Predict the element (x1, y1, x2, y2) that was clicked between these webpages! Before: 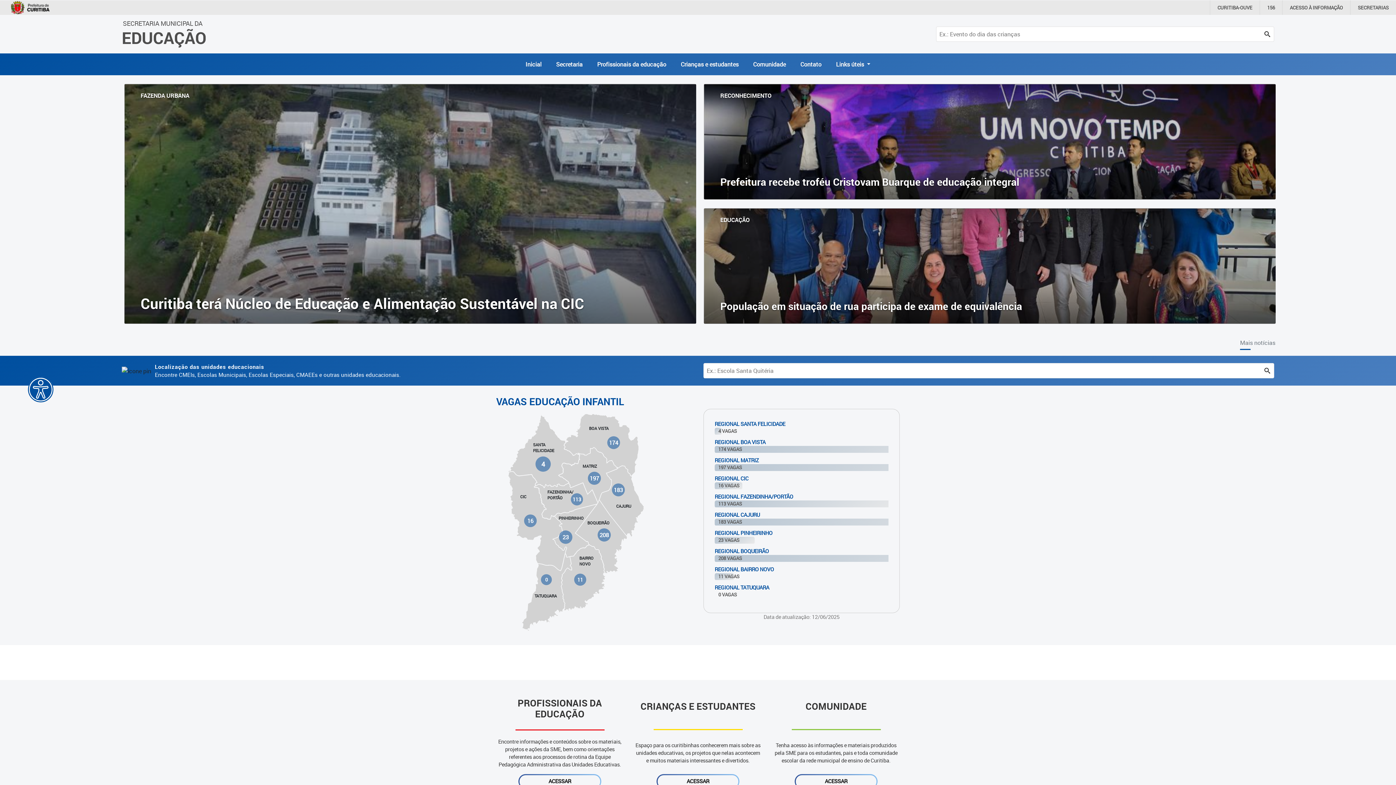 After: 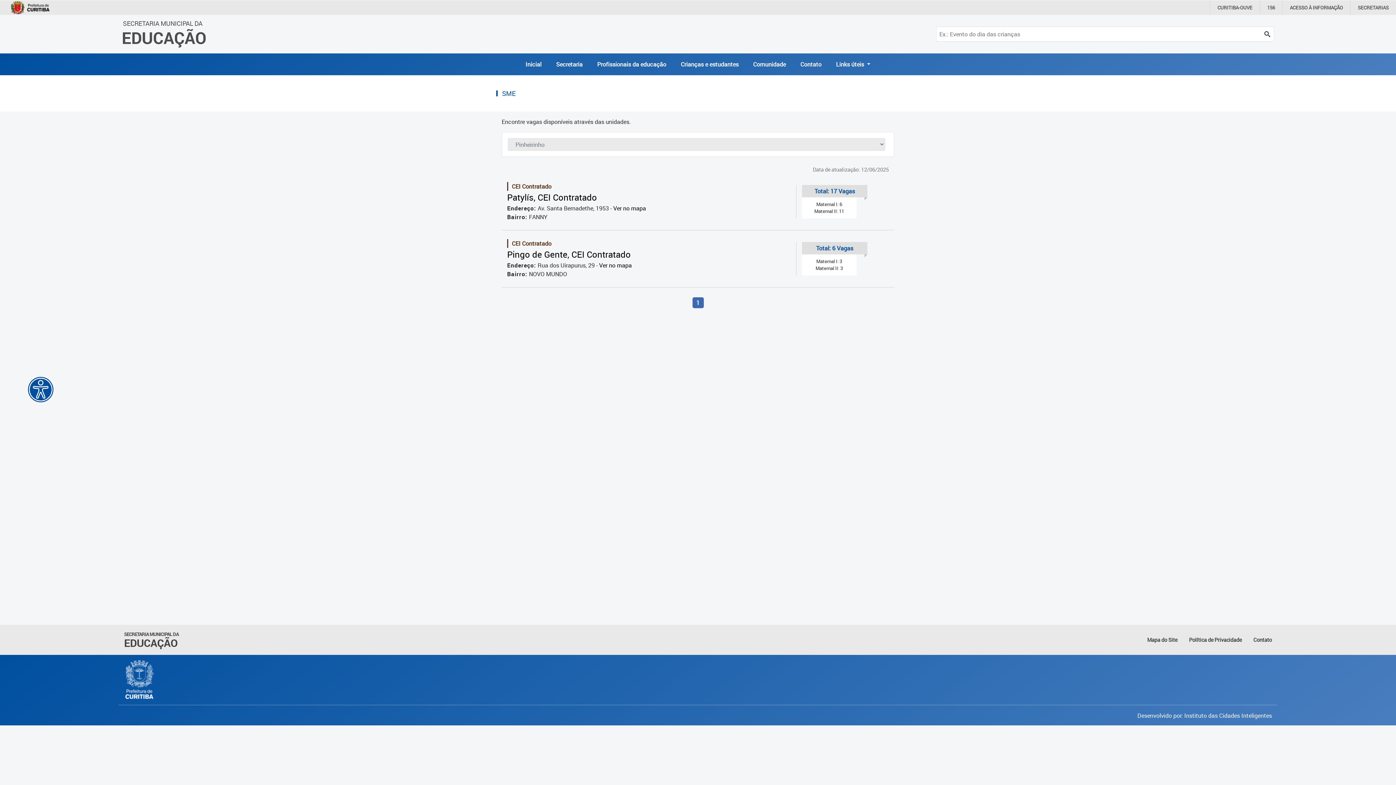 Action: bbox: (718, 537, 739, 543) label: 23 VAGAS